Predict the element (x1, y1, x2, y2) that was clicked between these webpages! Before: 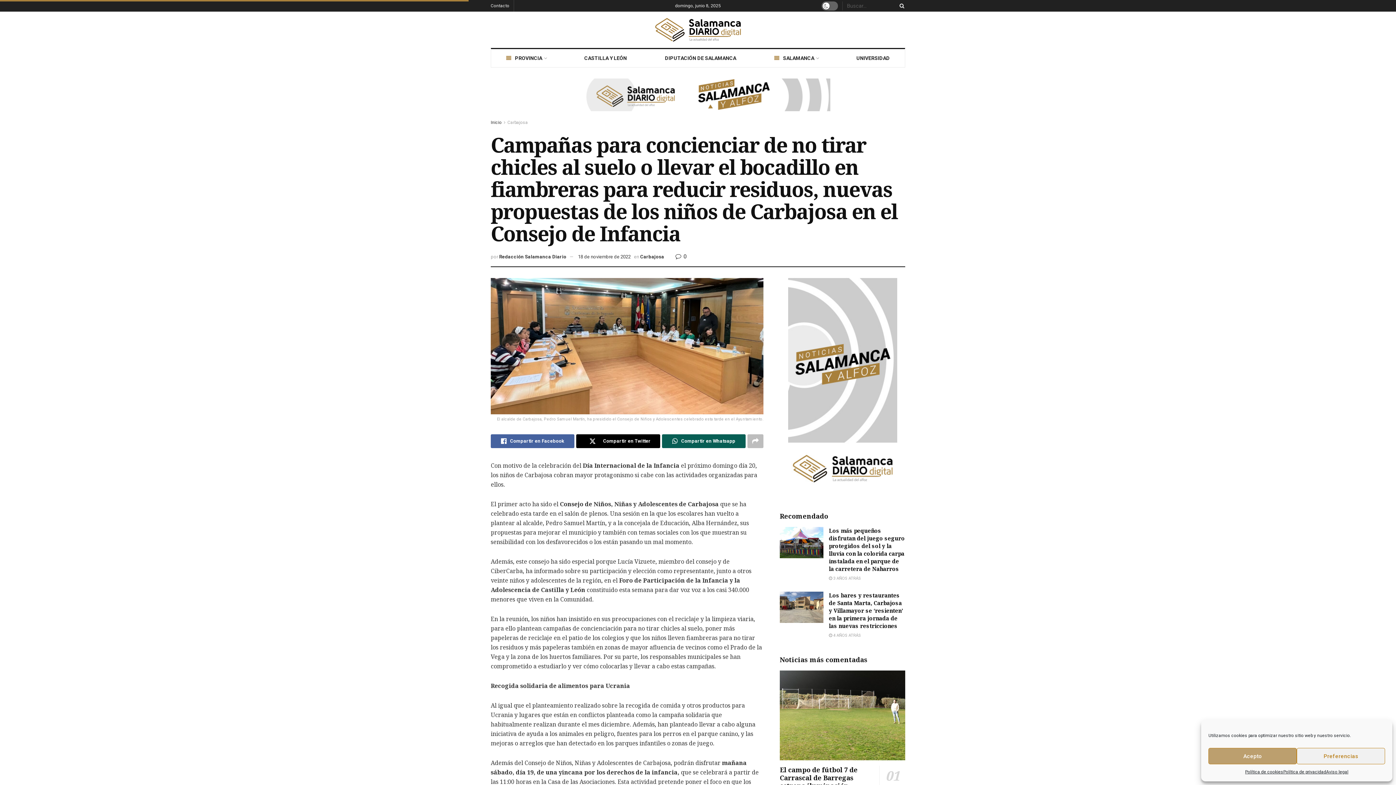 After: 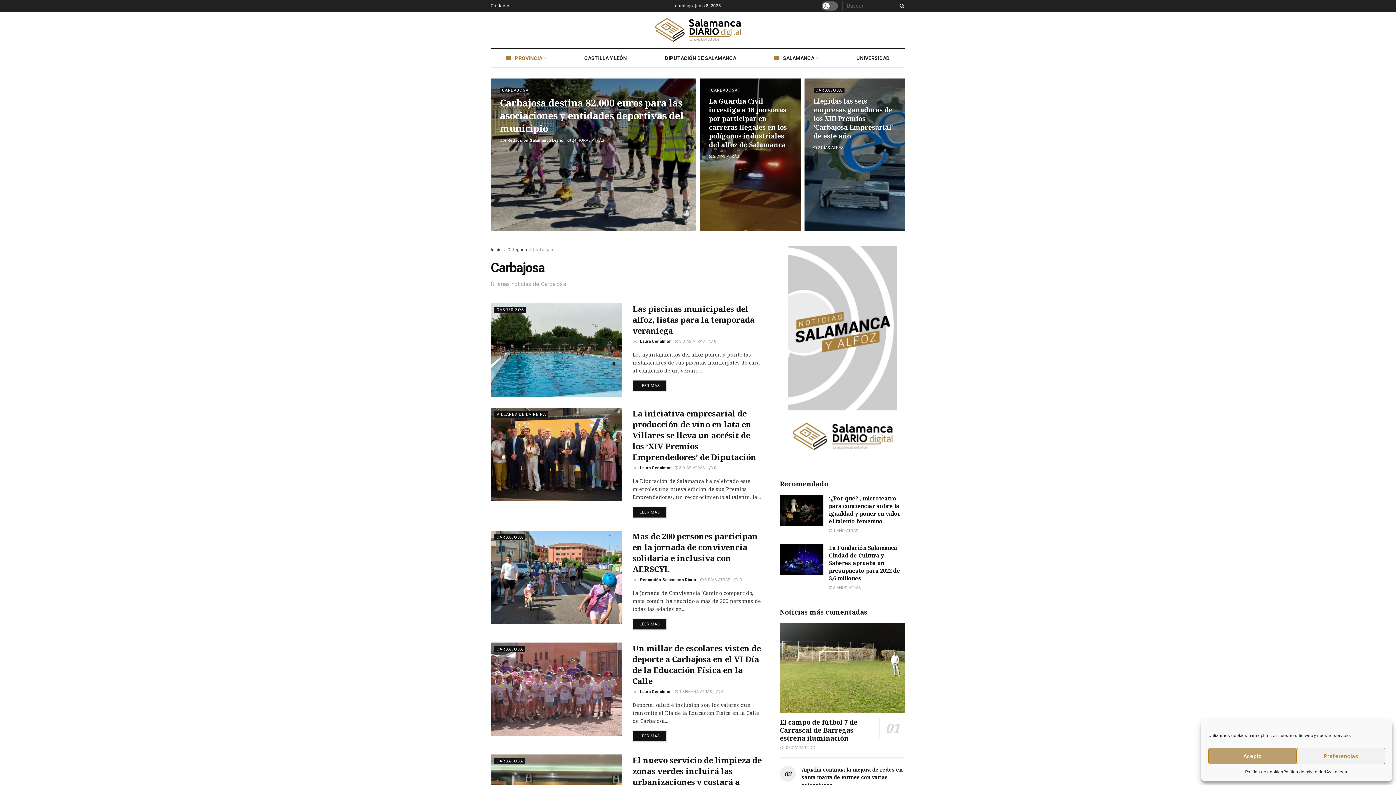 Action: bbox: (507, 120, 528, 125) label: Carbajosa